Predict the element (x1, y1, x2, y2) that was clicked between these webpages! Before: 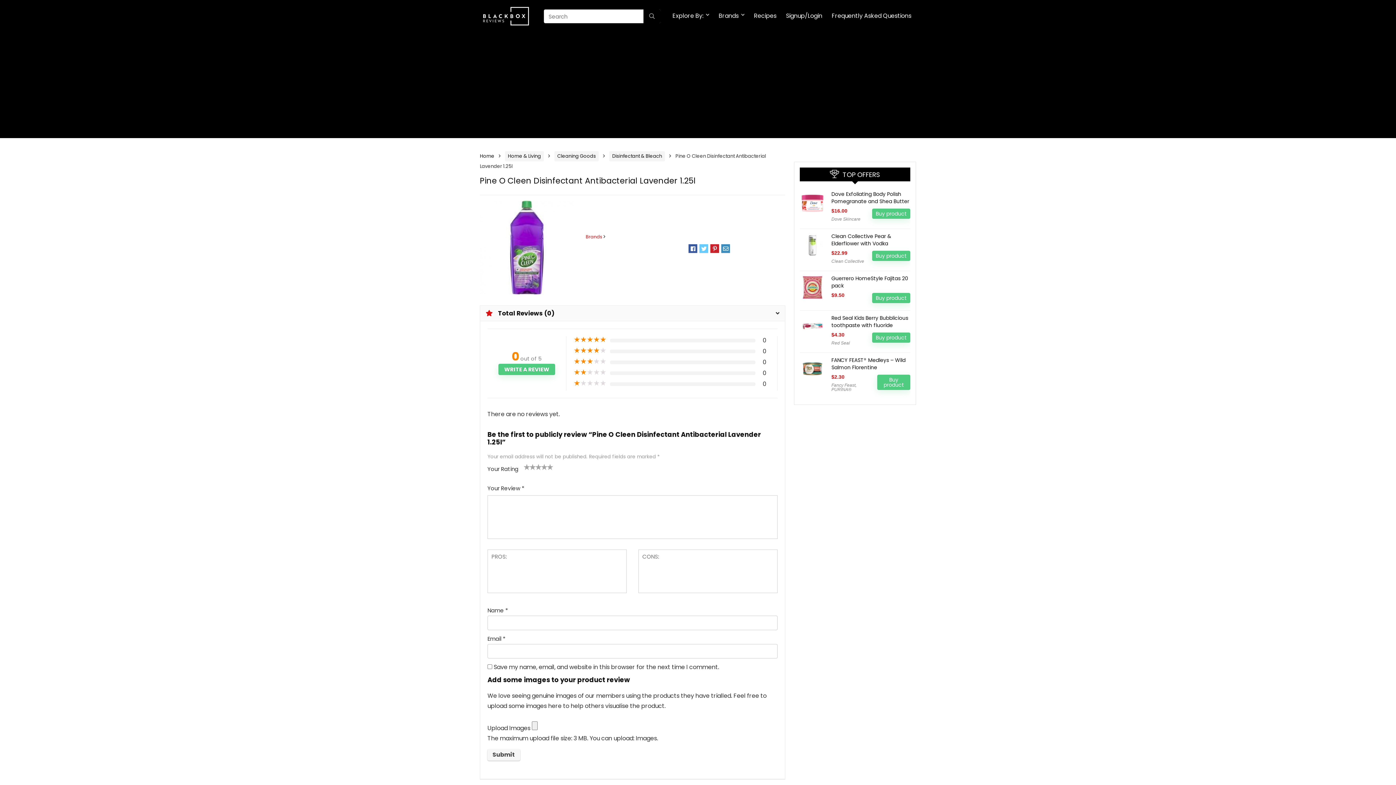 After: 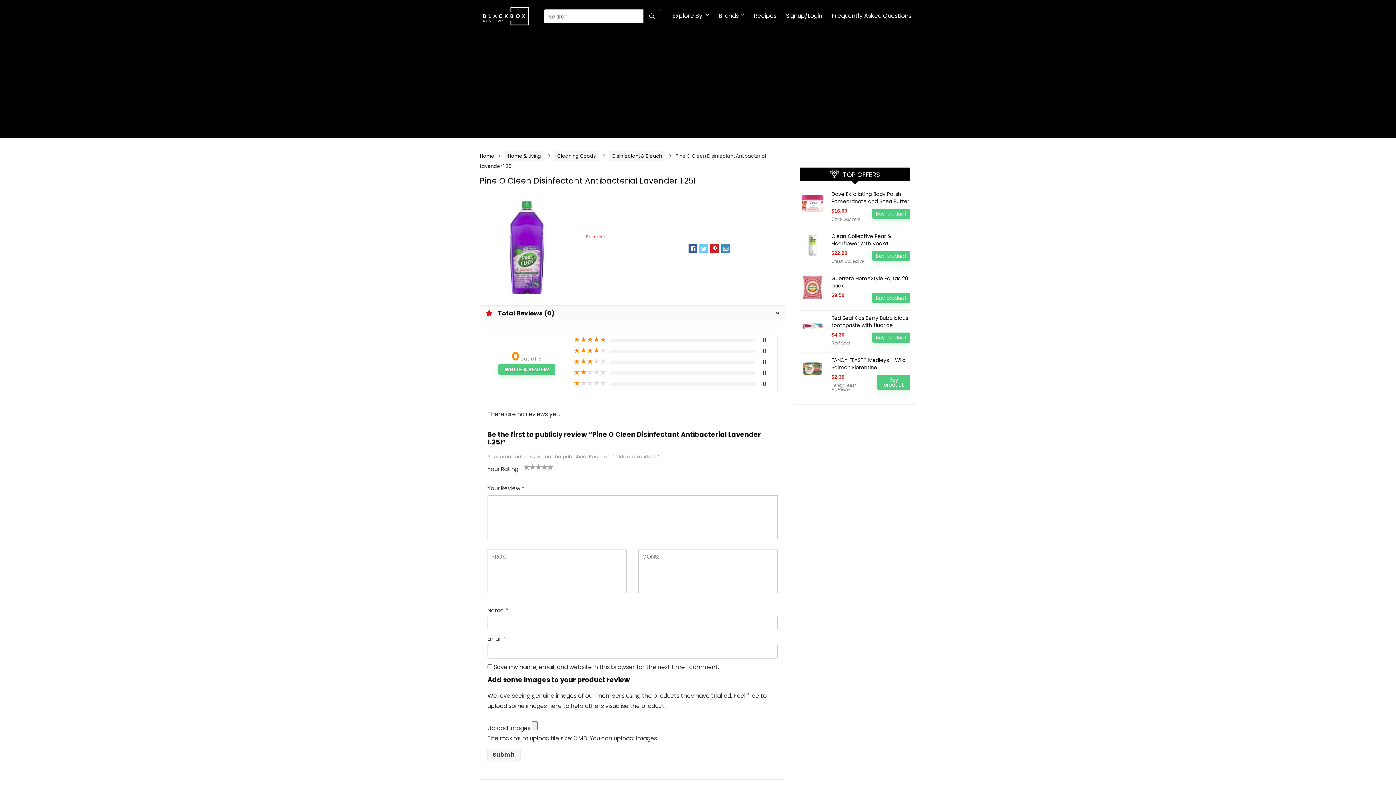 Action: bbox: (872, 332, 910, 342) label: Buy product